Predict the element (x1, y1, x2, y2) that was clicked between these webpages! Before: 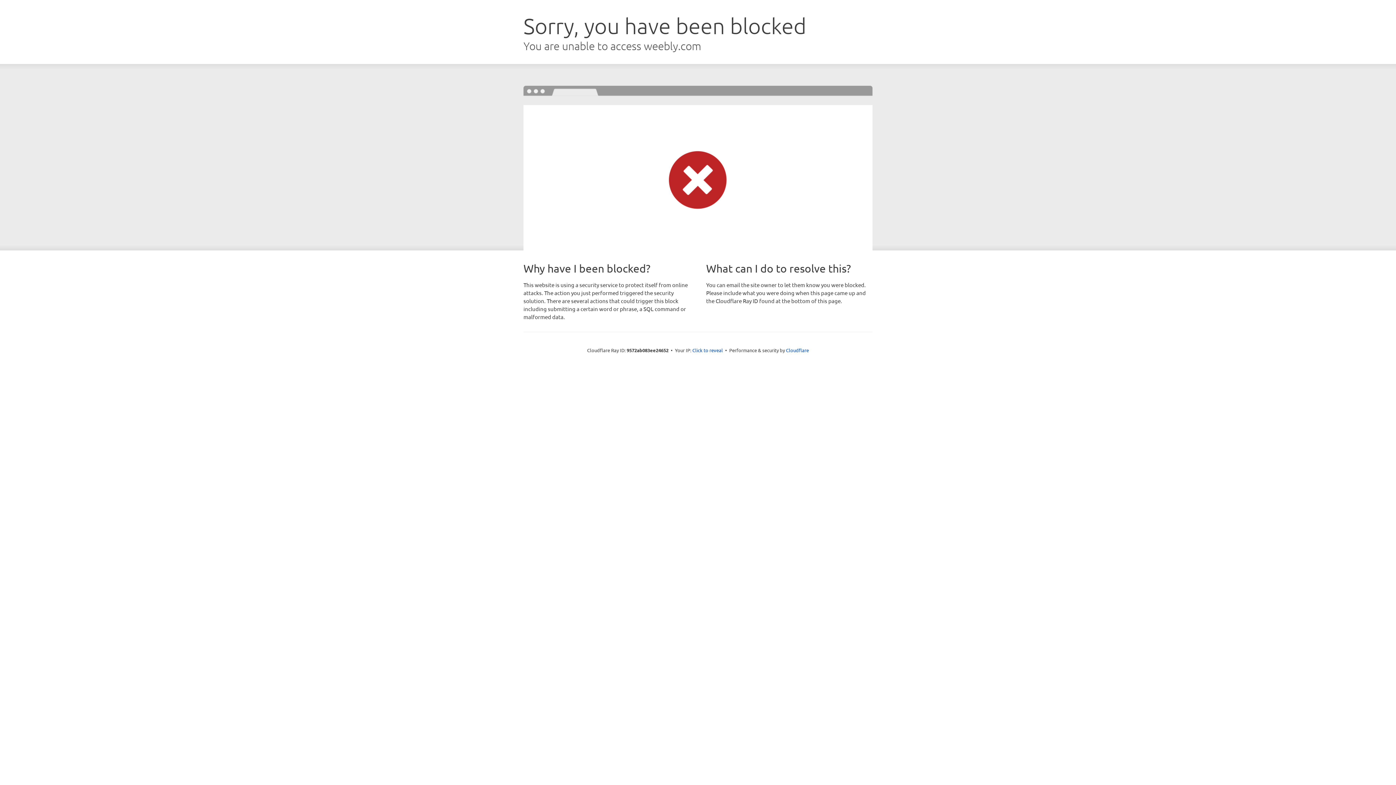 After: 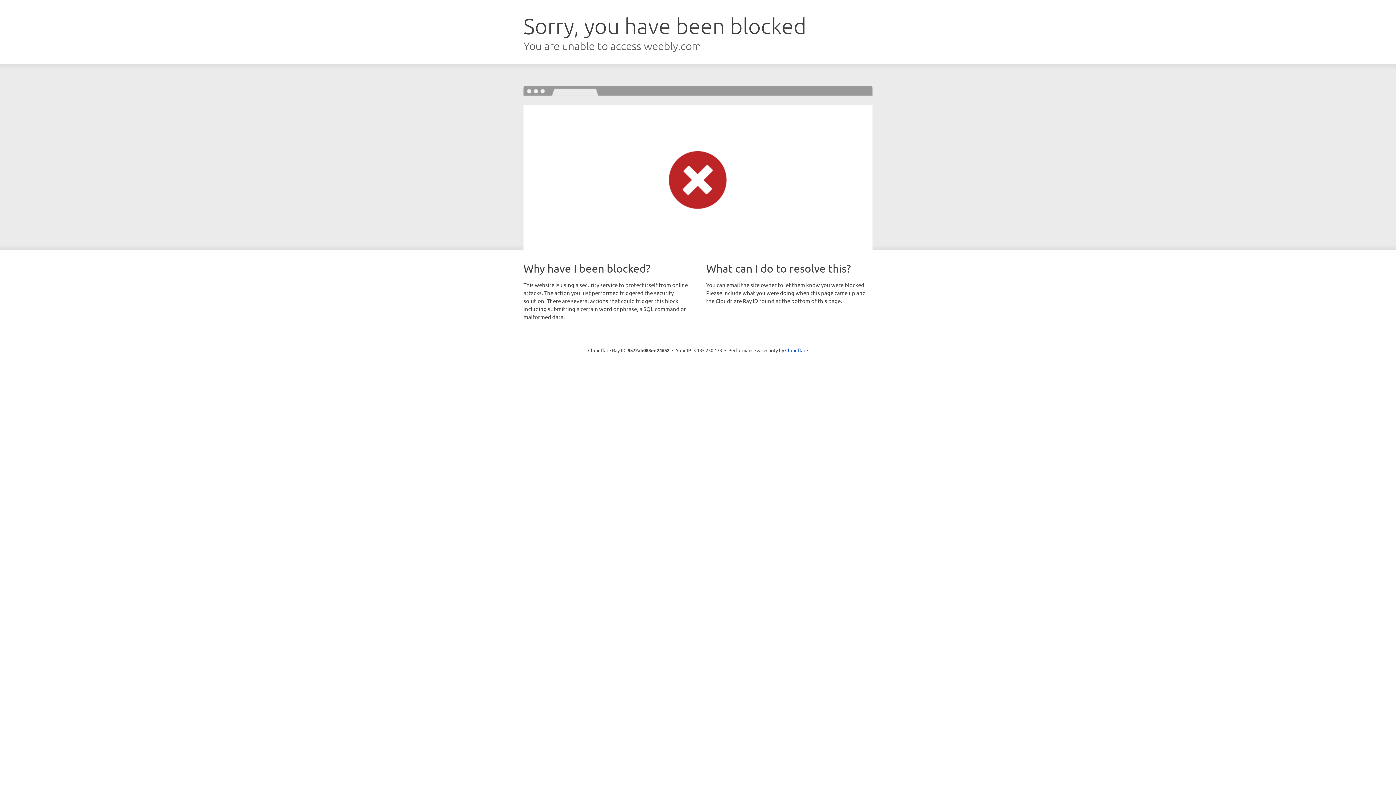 Action: bbox: (692, 346, 723, 353) label: Click to reveal